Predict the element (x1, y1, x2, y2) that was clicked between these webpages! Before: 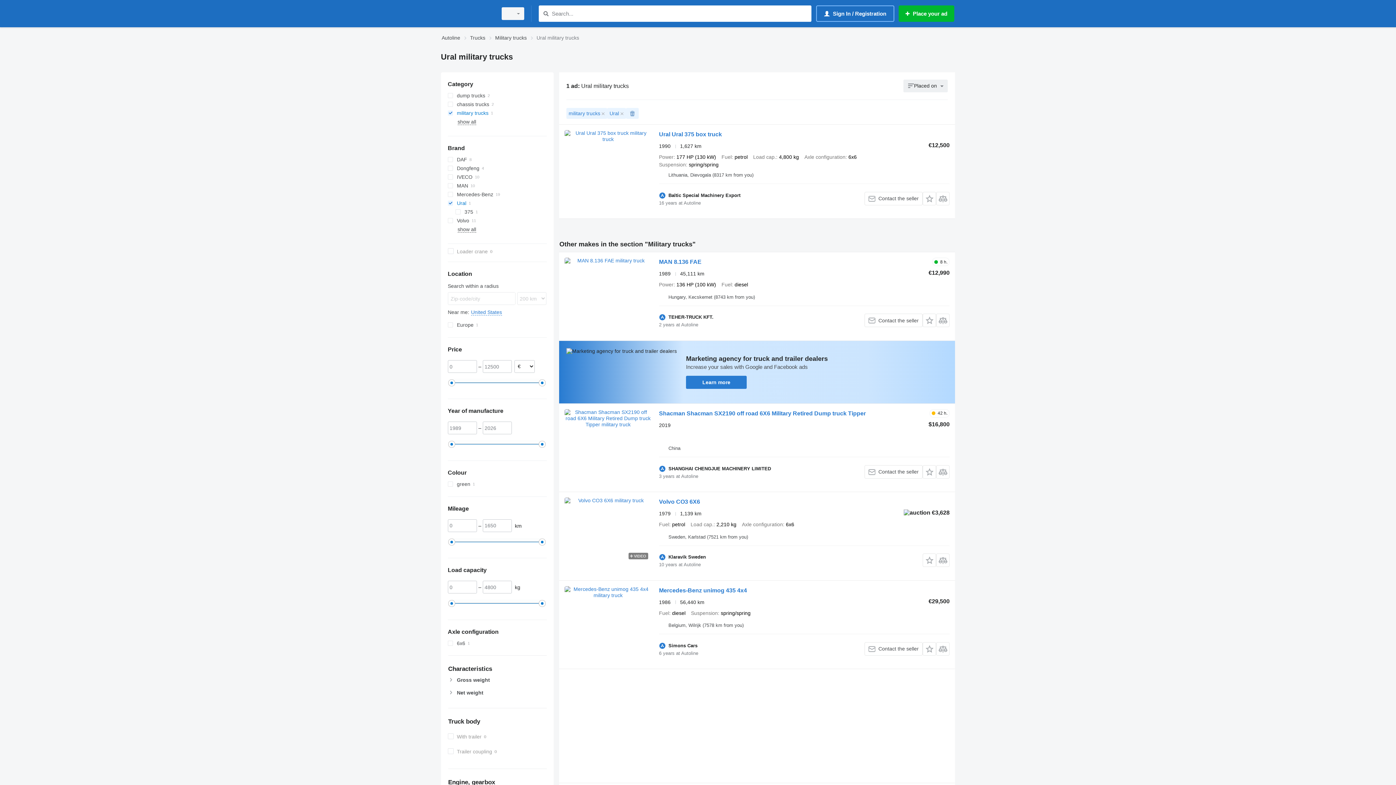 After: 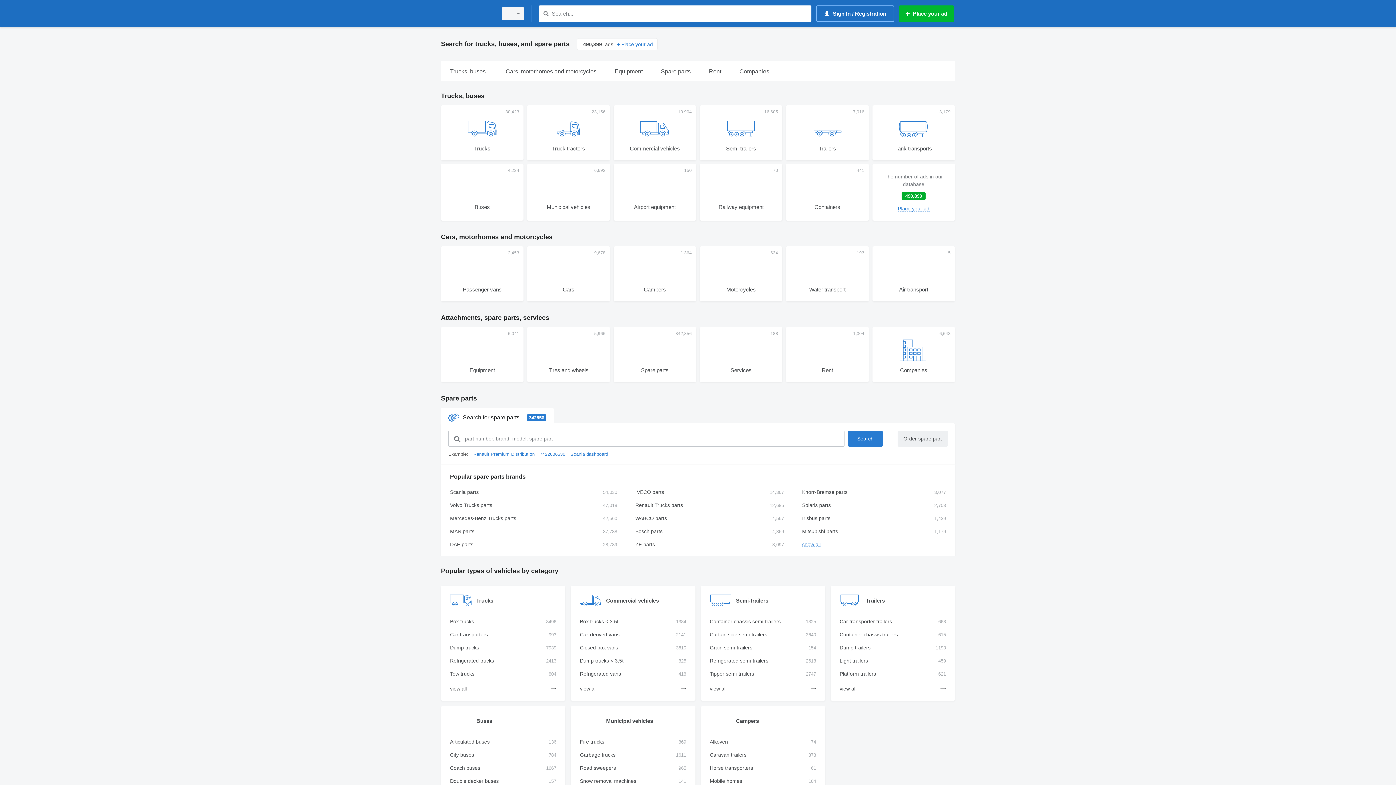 Action: bbox: (441, 1, 492, 25)